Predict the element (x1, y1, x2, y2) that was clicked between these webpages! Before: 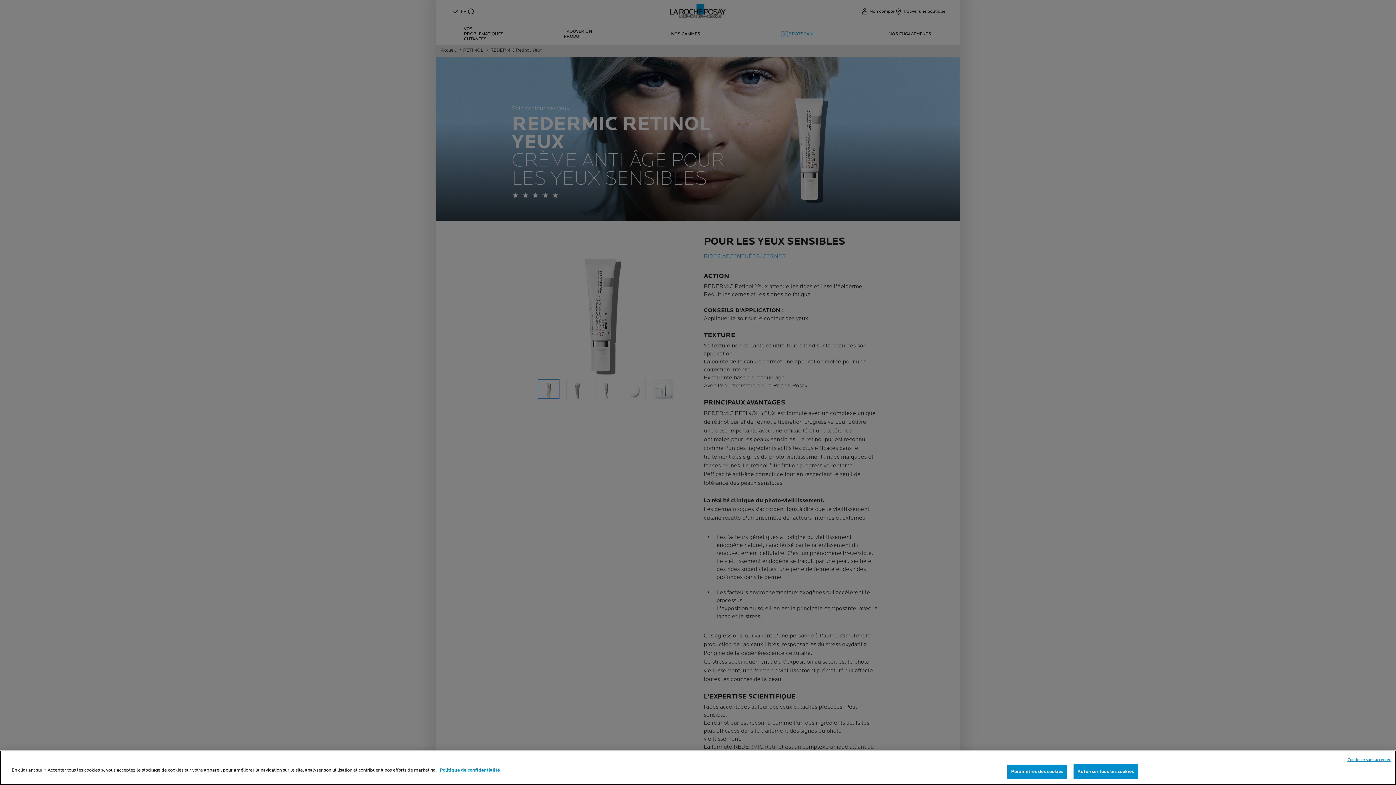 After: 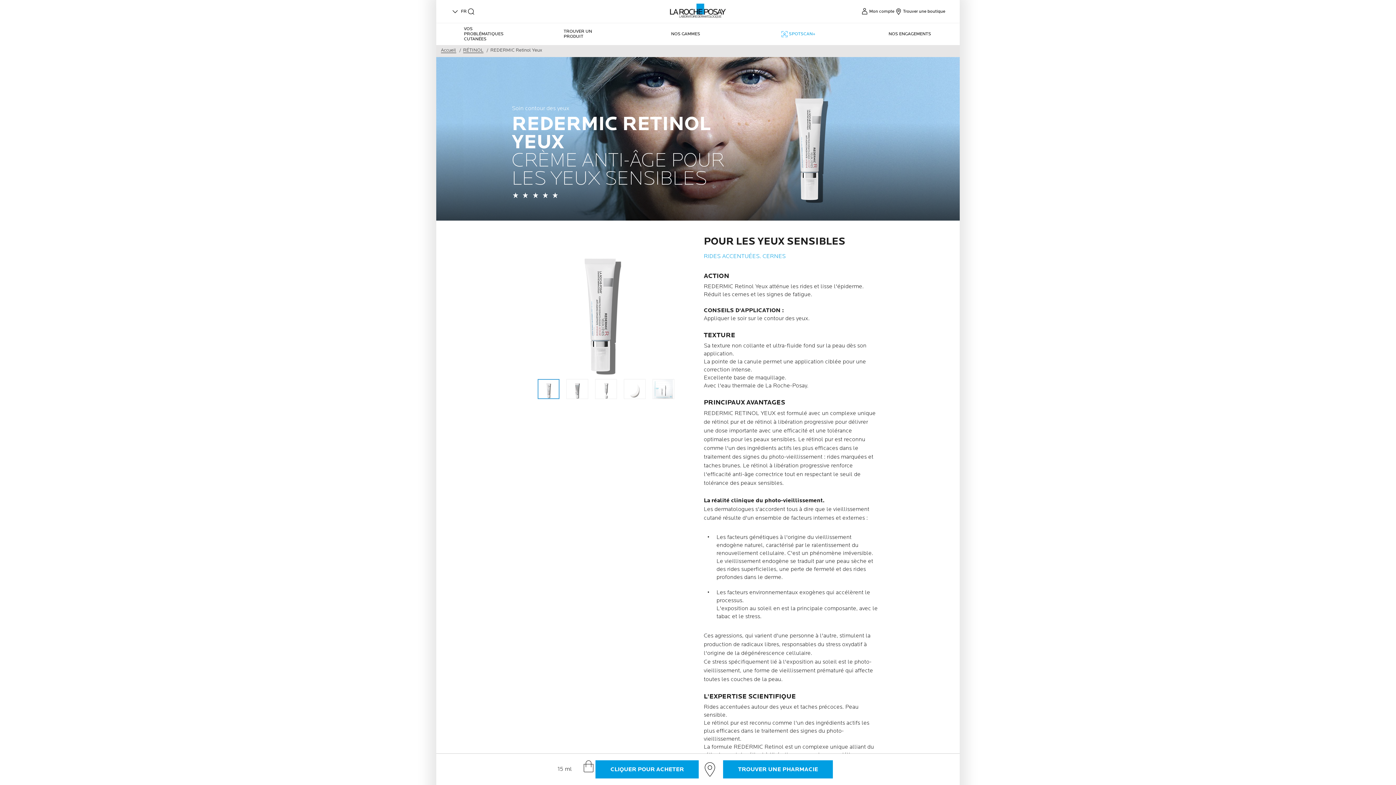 Action: label: Continuer sans accepter bbox: (1347, 757, 1390, 763)